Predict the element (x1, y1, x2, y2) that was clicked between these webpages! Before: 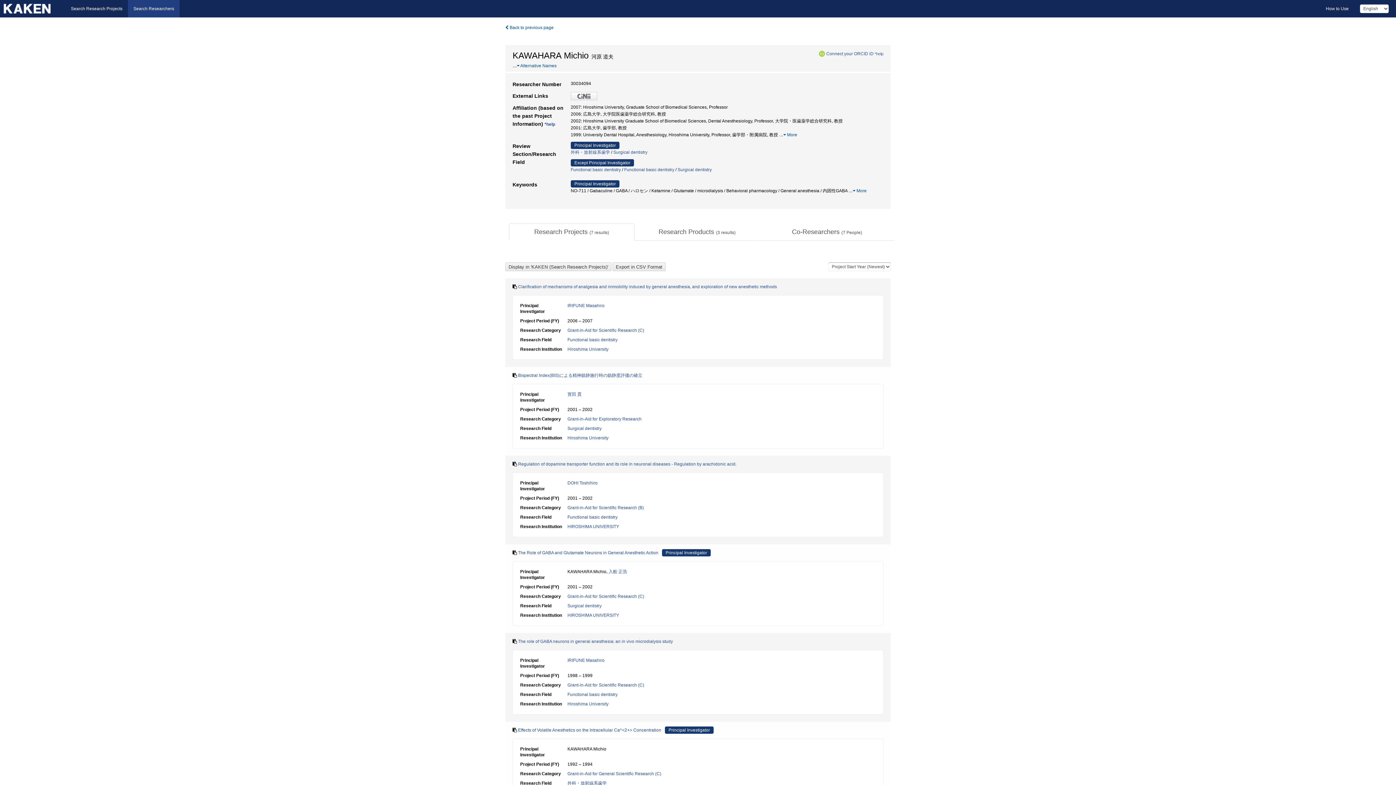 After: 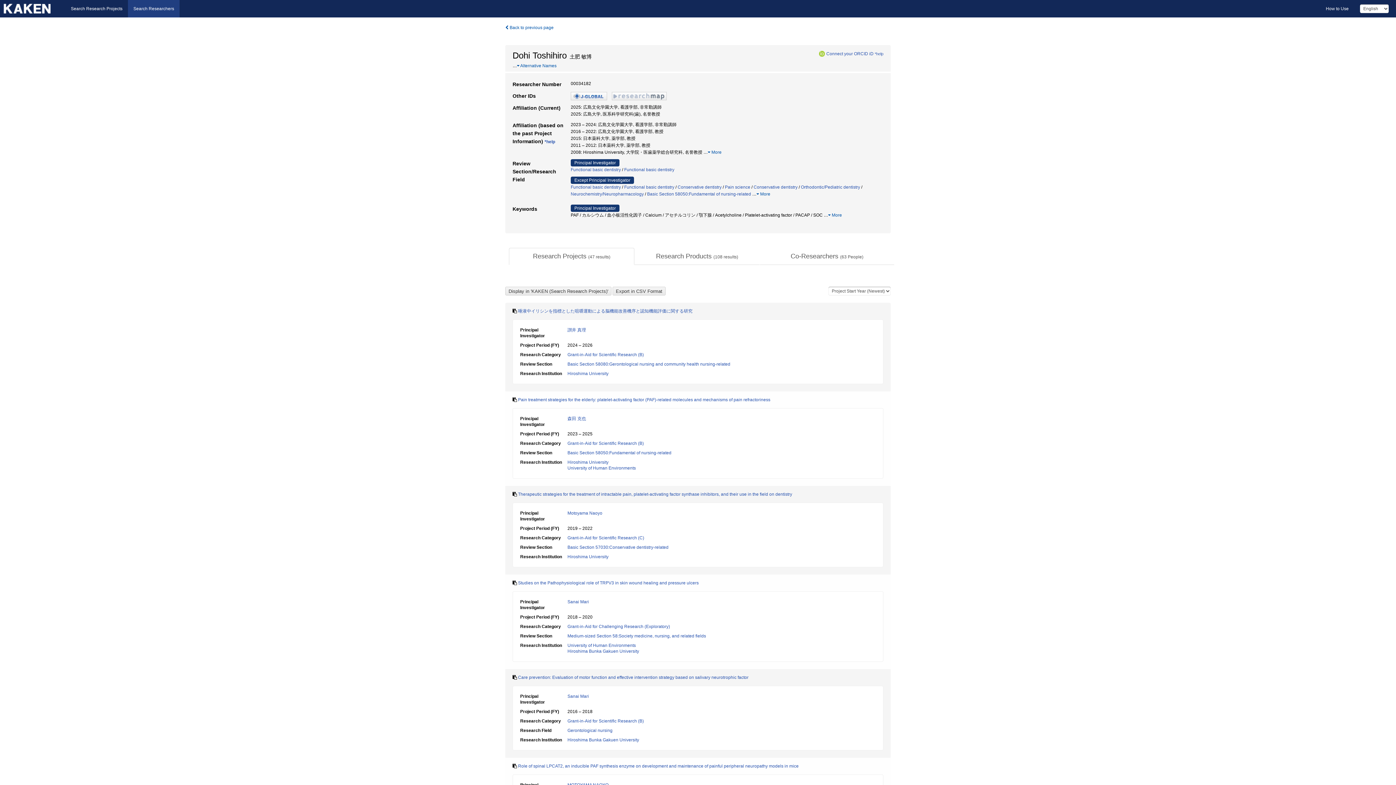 Action: bbox: (567, 480, 597, 485) label: DOHI Toshihiro